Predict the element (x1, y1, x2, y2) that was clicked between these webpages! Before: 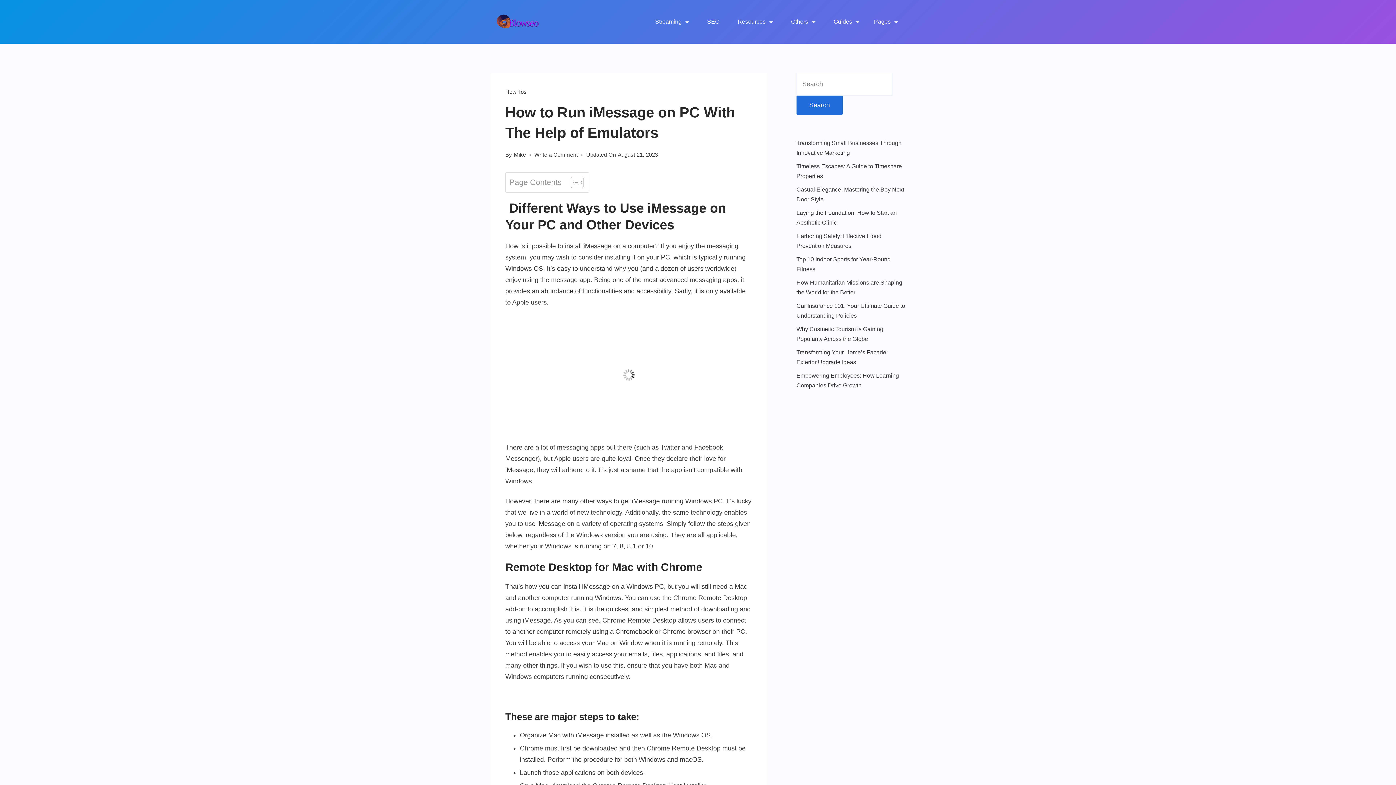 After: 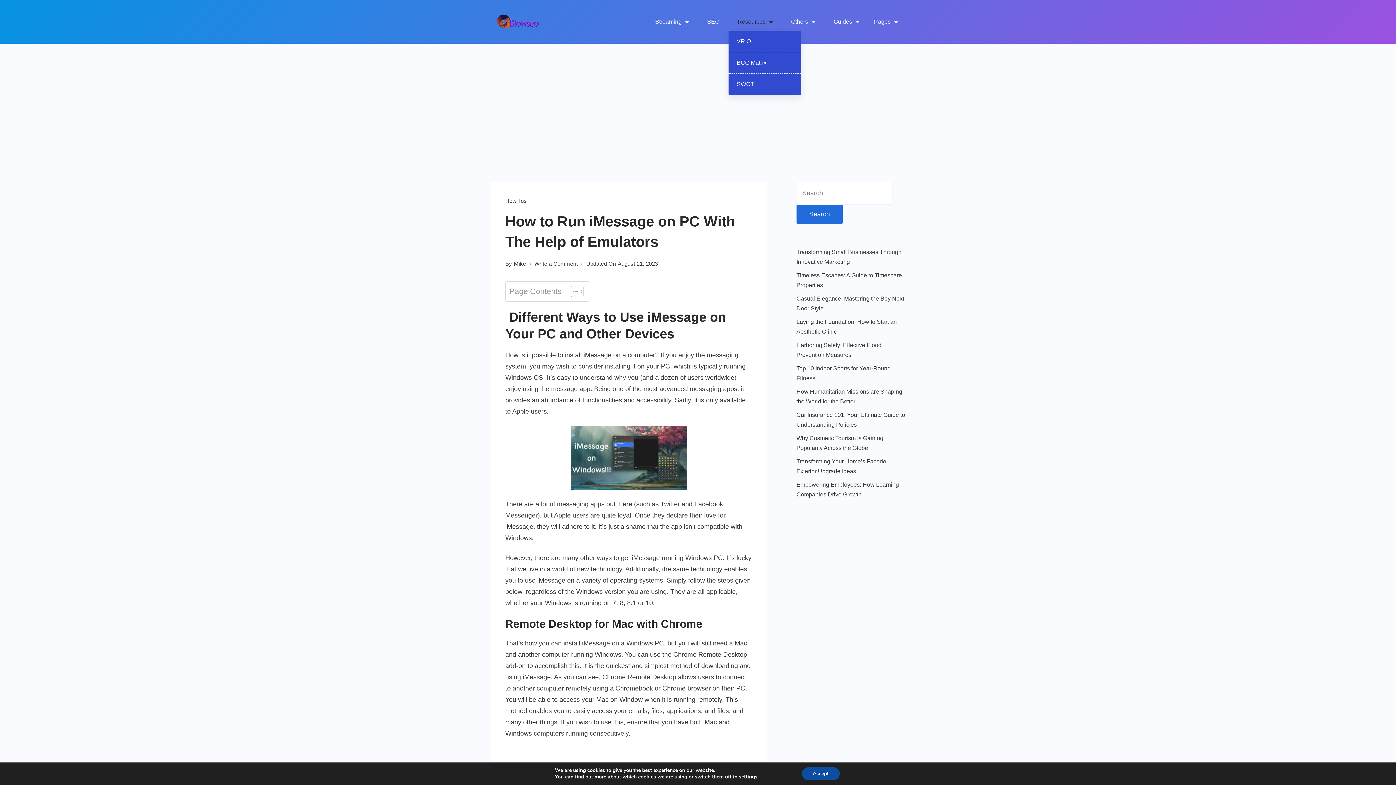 Action: bbox: (728, 15, 782, 28) label: Resources